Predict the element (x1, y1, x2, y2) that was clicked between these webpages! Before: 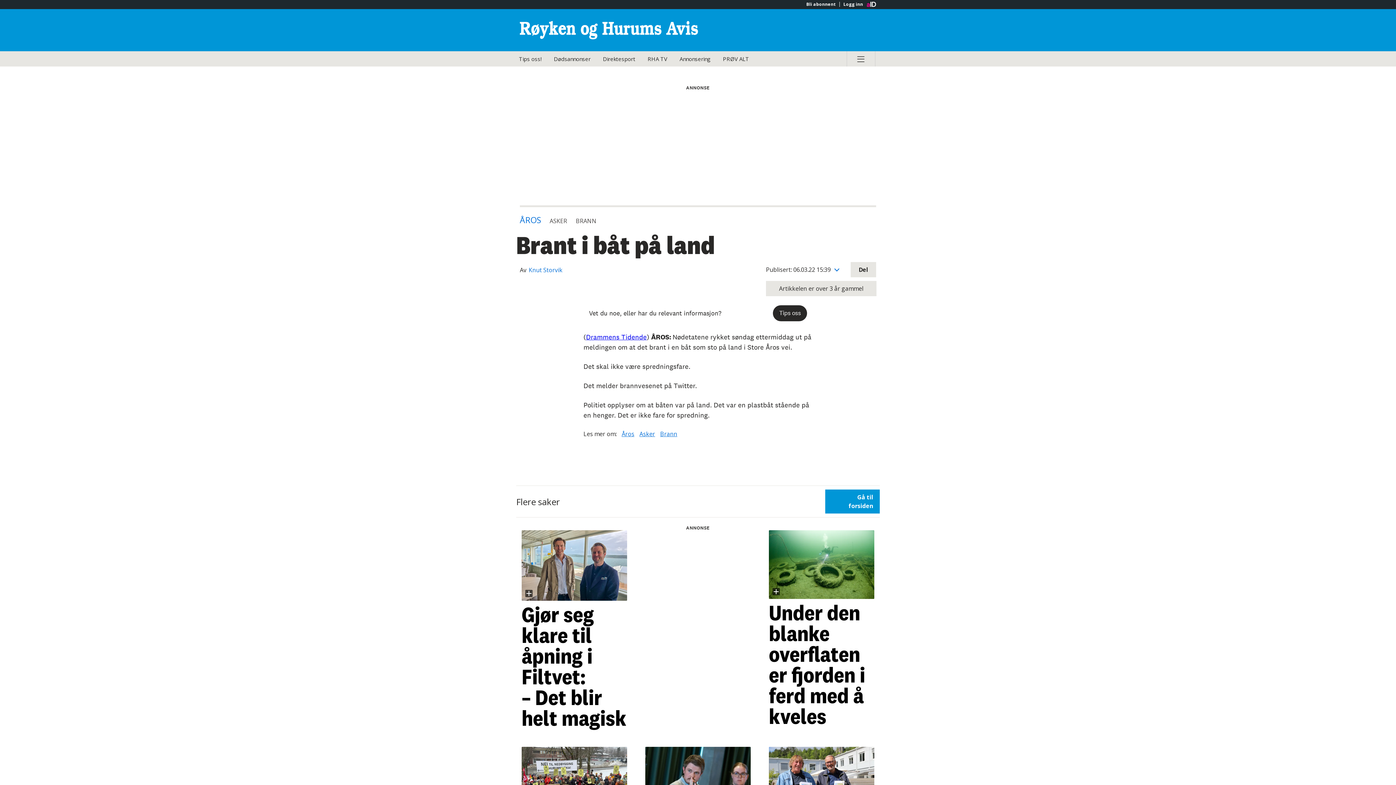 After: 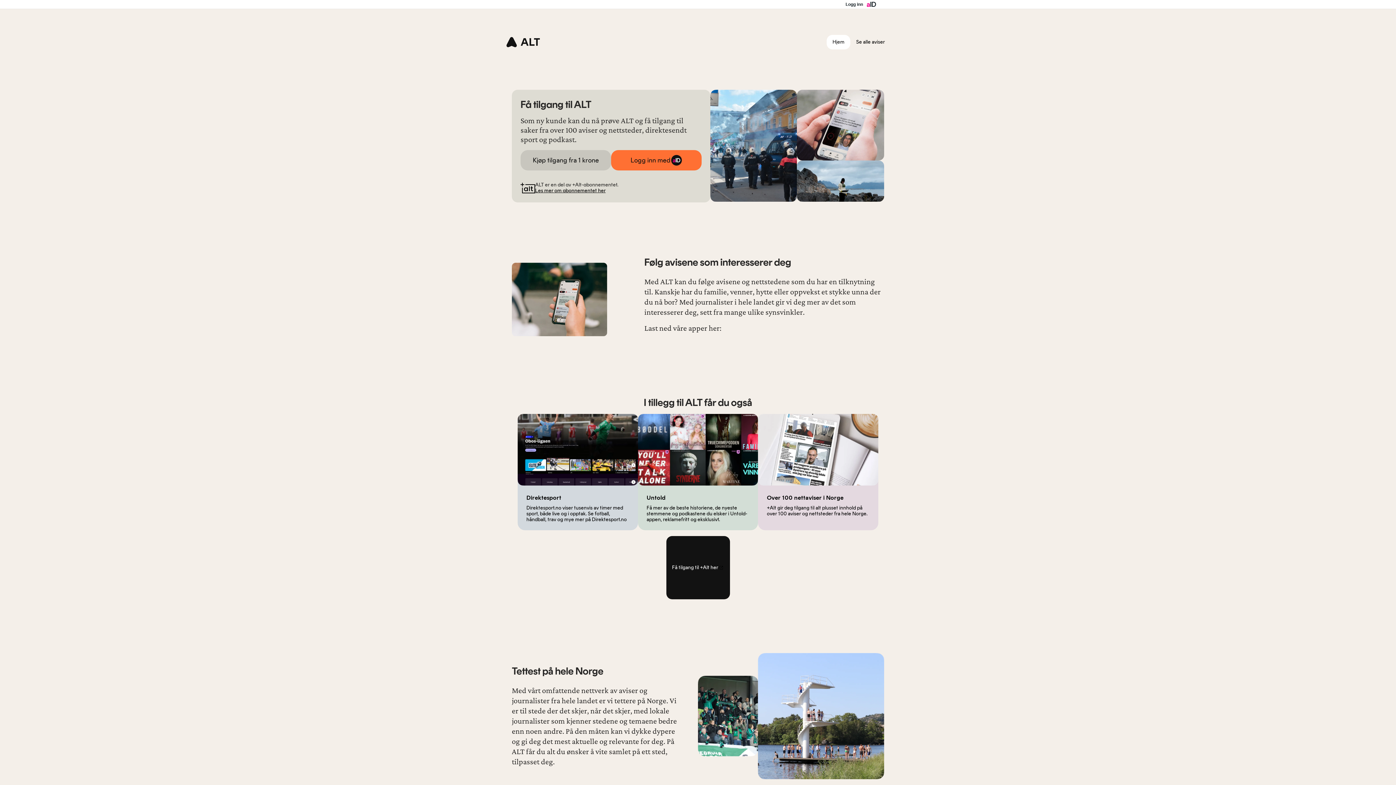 Action: bbox: (717, 51, 754, 66) label: PRØV ALT